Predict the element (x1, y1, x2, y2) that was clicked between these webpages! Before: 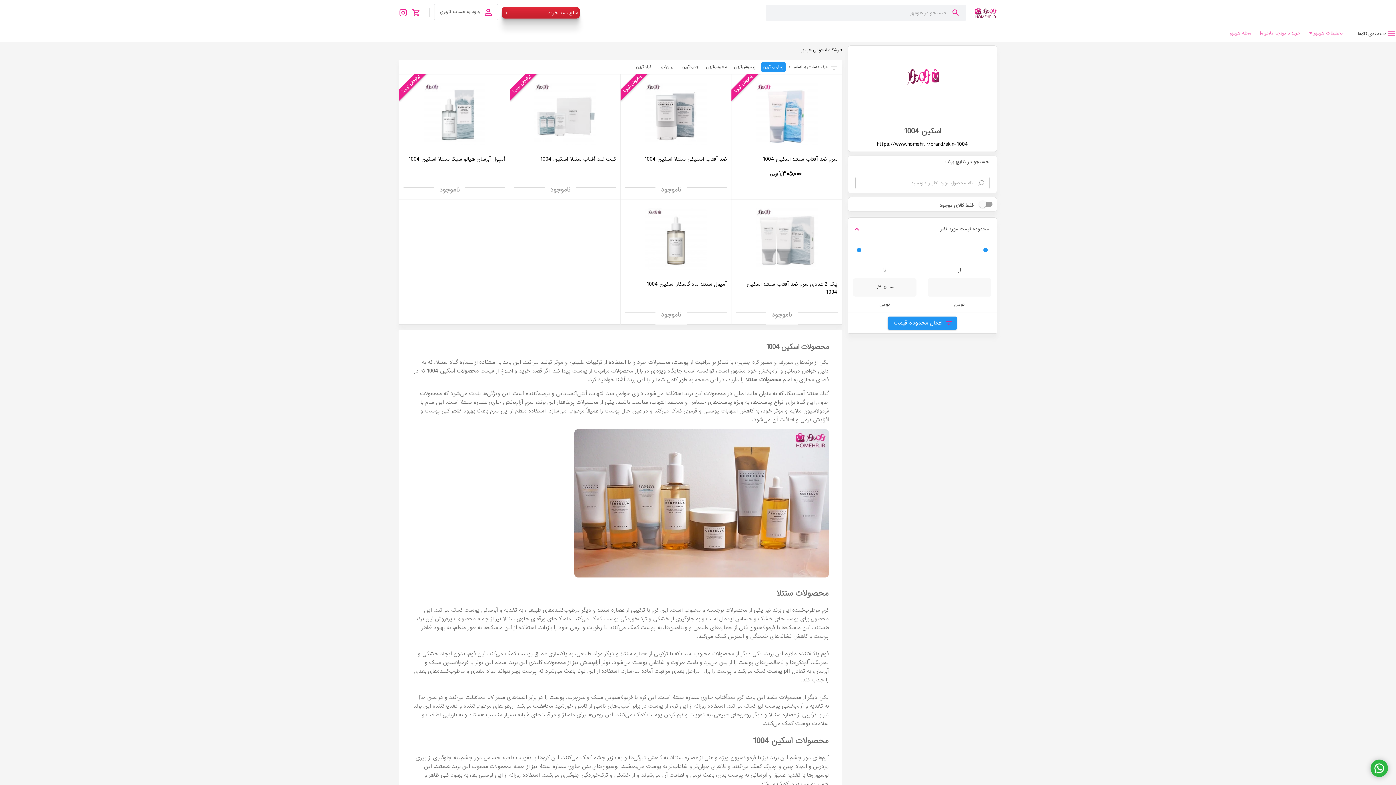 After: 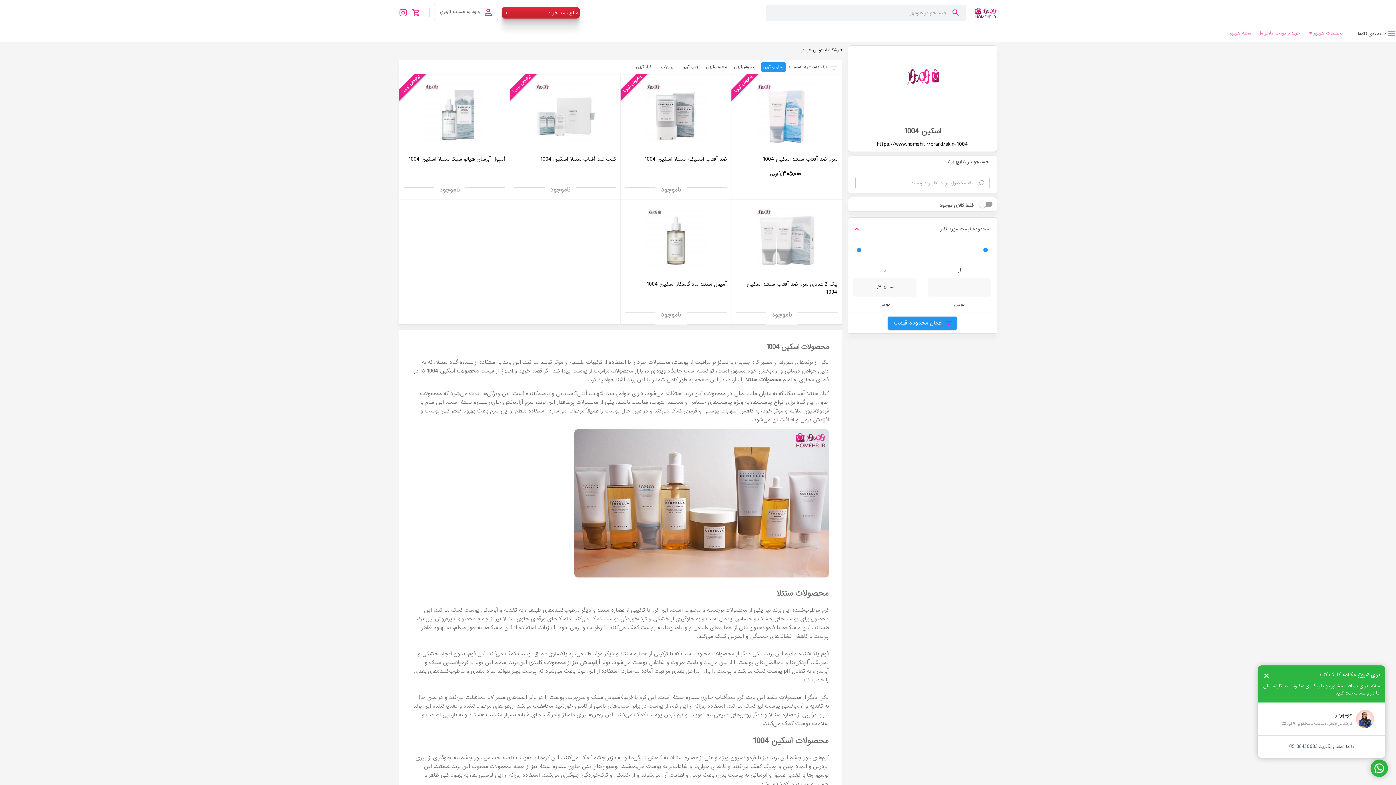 Action: bbox: (1370, 760, 1388, 777)